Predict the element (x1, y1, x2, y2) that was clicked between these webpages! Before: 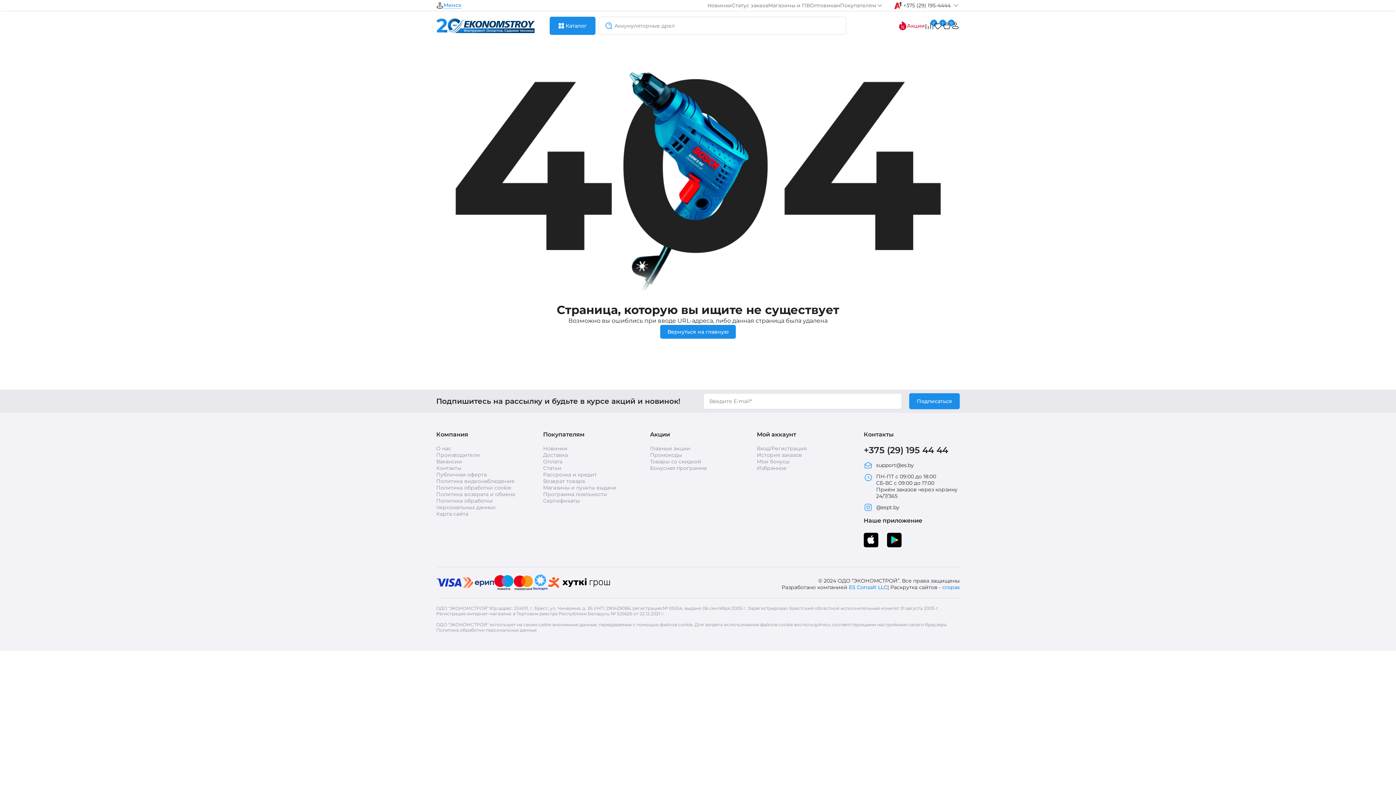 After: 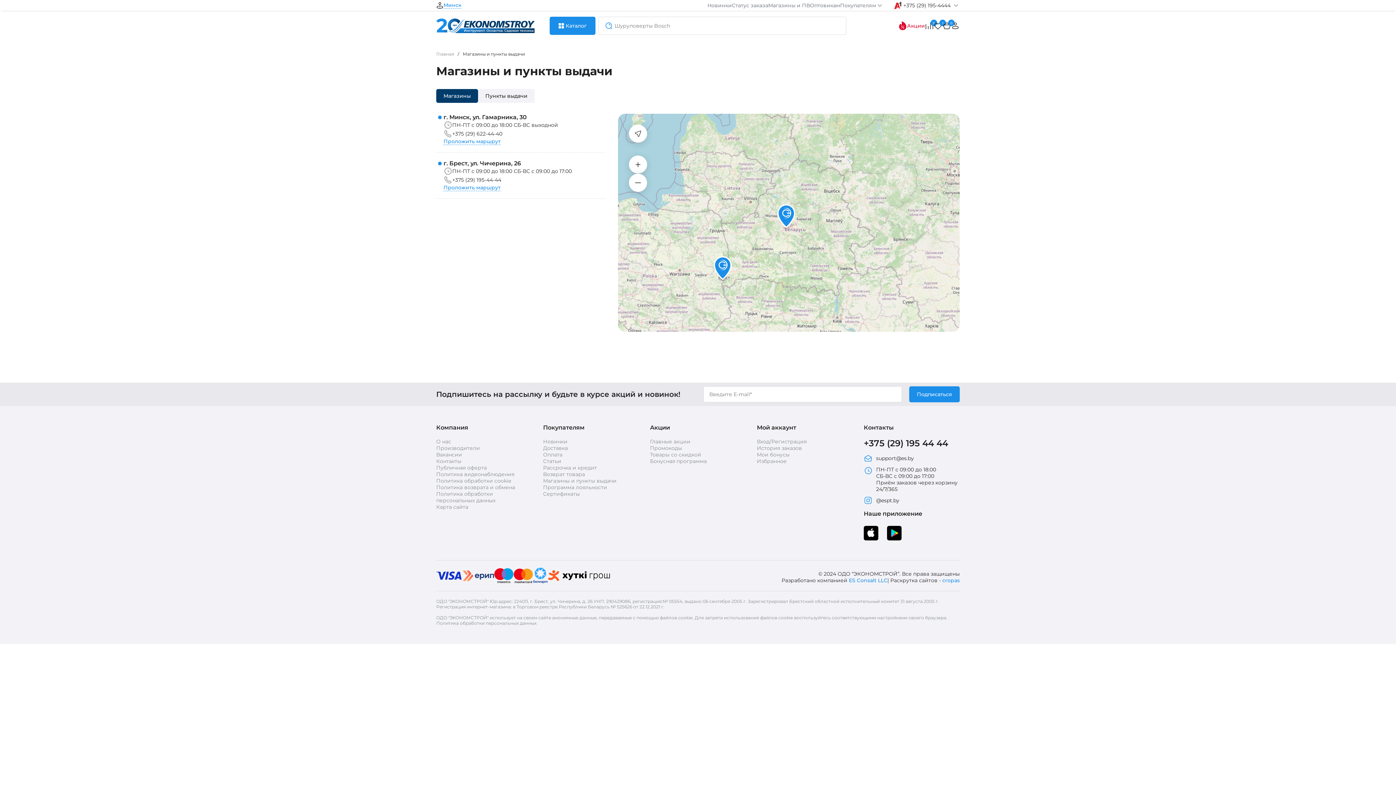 Action: label: Магазины и пункты выдачи bbox: (543, 484, 616, 491)